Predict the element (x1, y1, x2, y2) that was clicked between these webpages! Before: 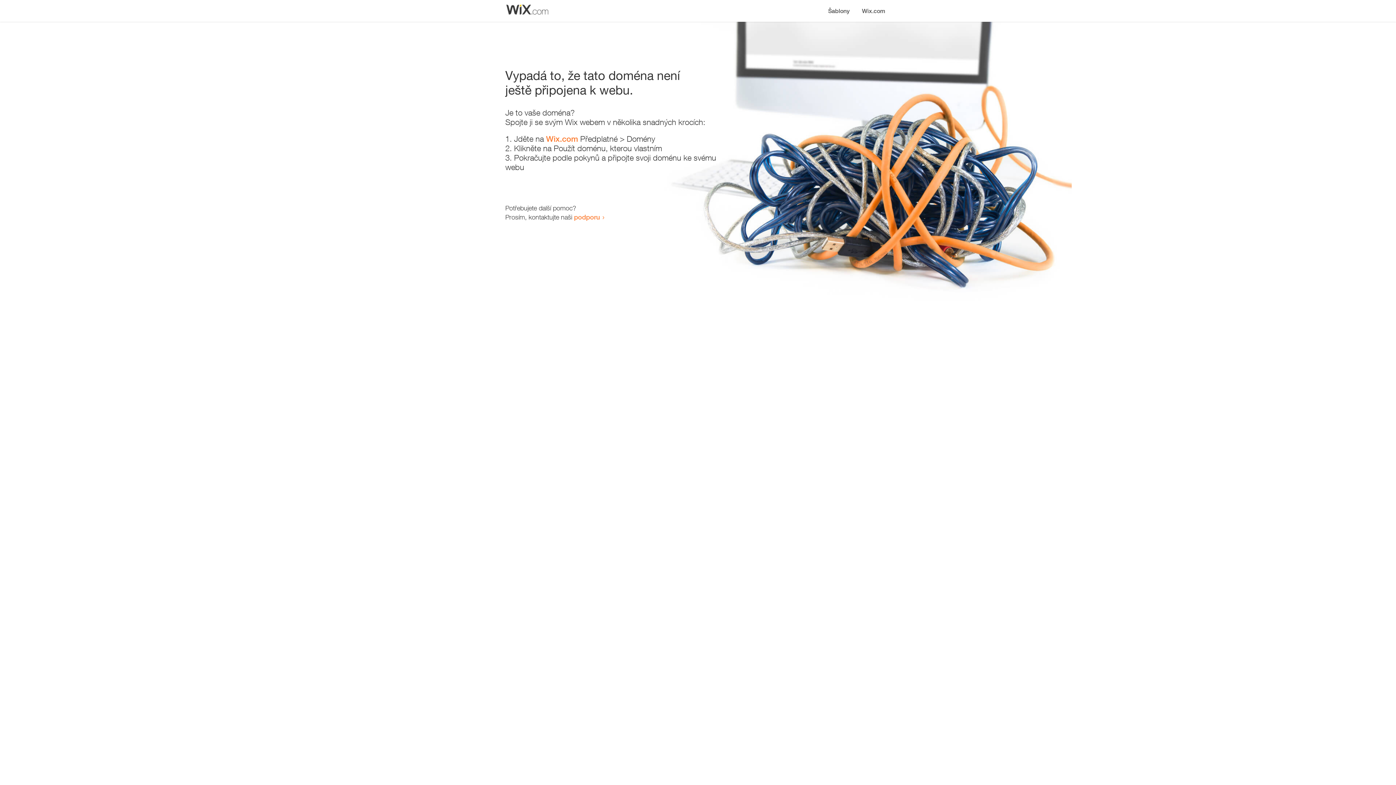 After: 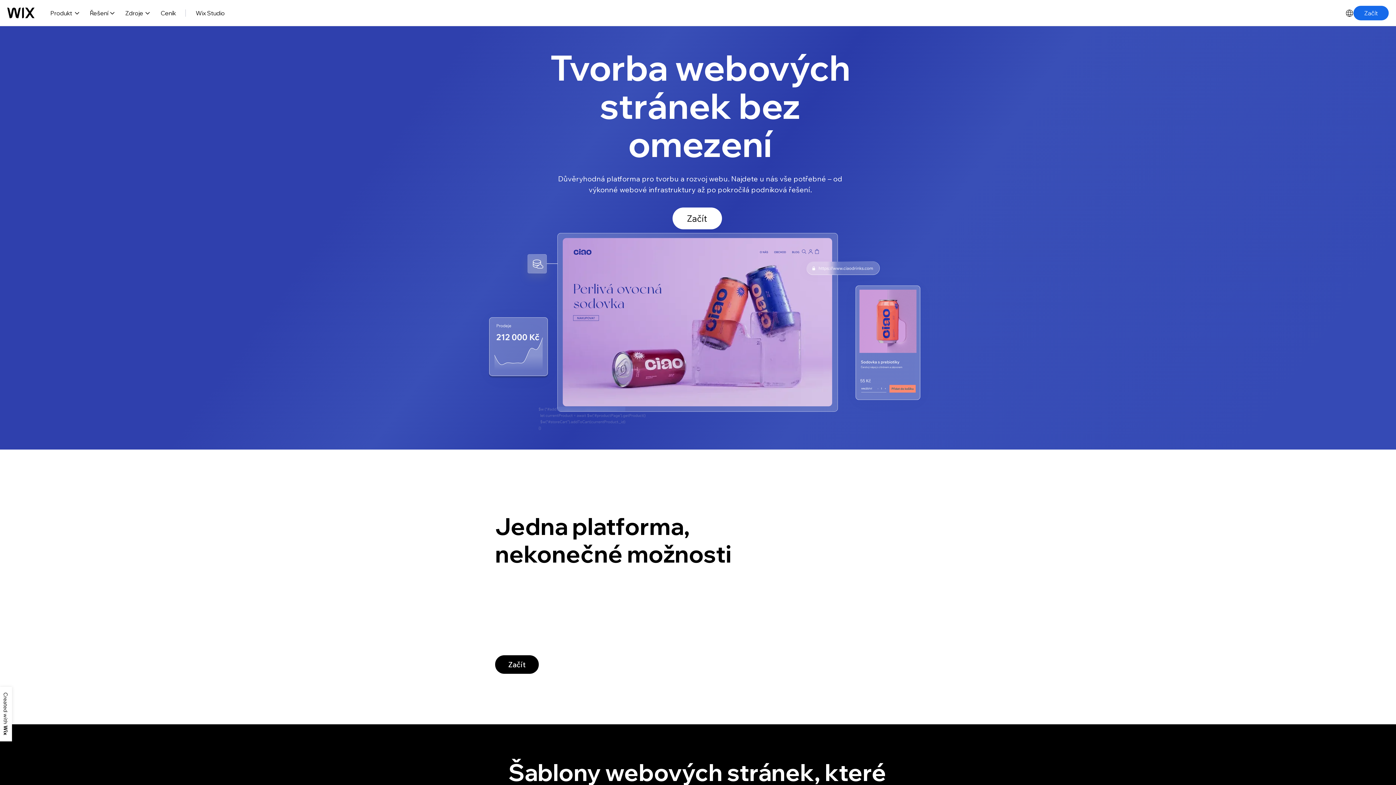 Action: bbox: (546, 134, 578, 143) label: Wix.com